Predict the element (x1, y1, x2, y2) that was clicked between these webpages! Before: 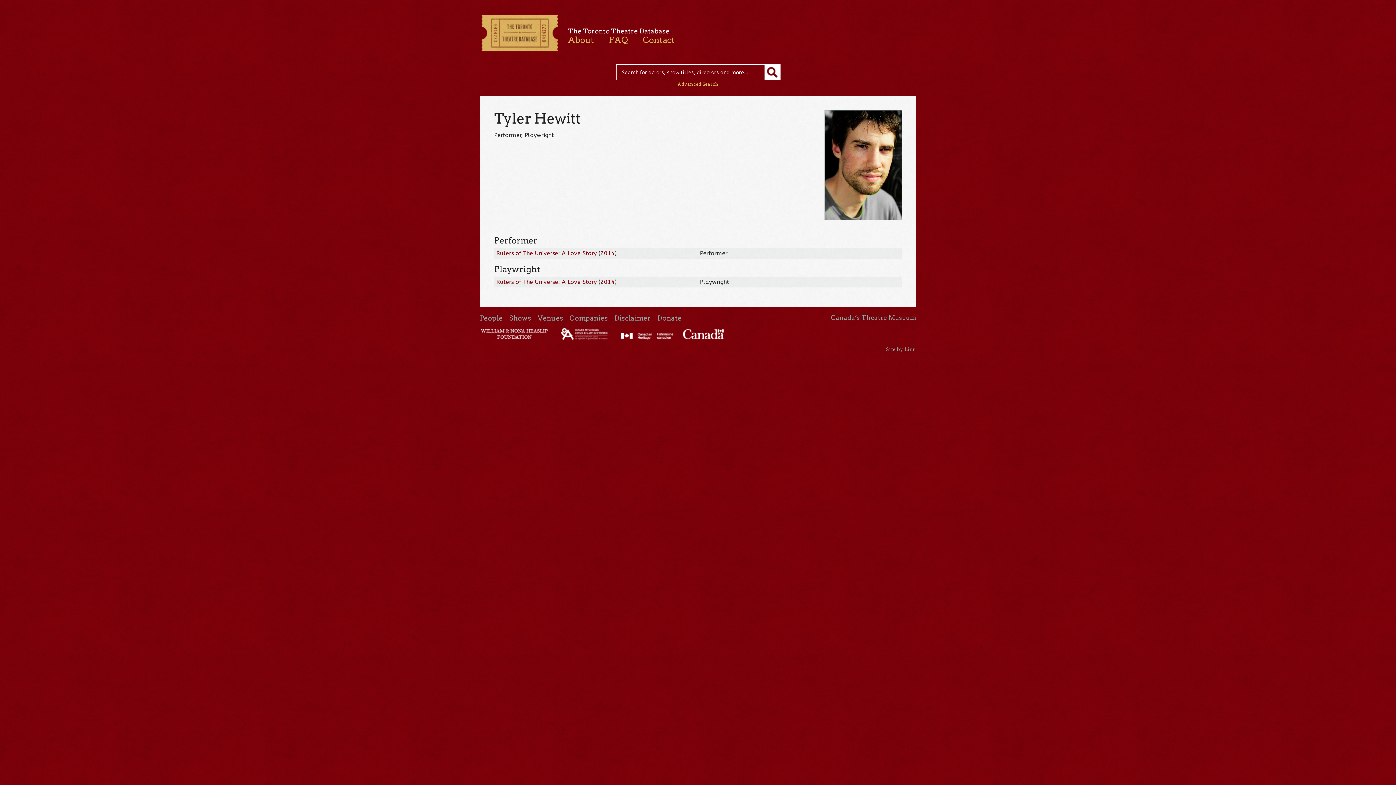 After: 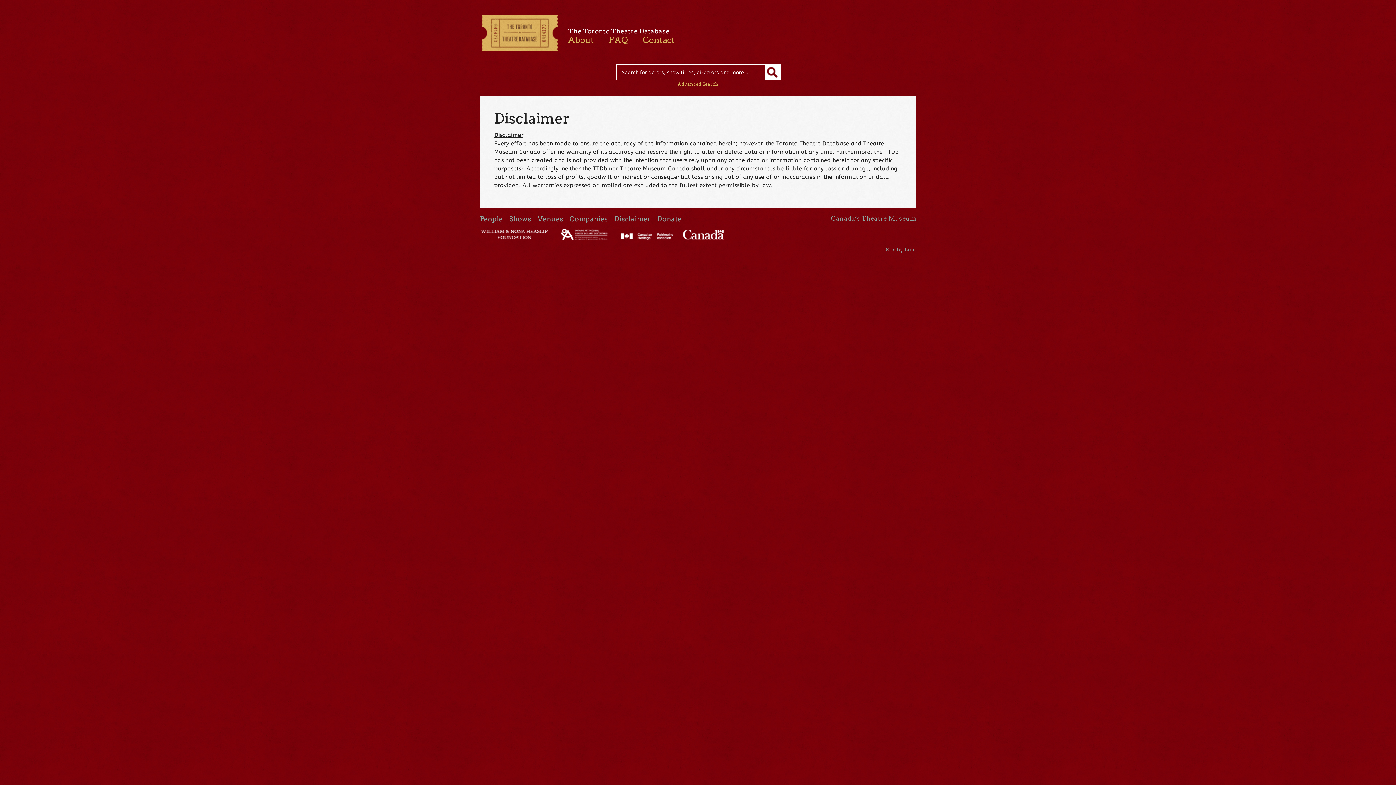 Action: label: Disclaimer bbox: (614, 314, 650, 322)